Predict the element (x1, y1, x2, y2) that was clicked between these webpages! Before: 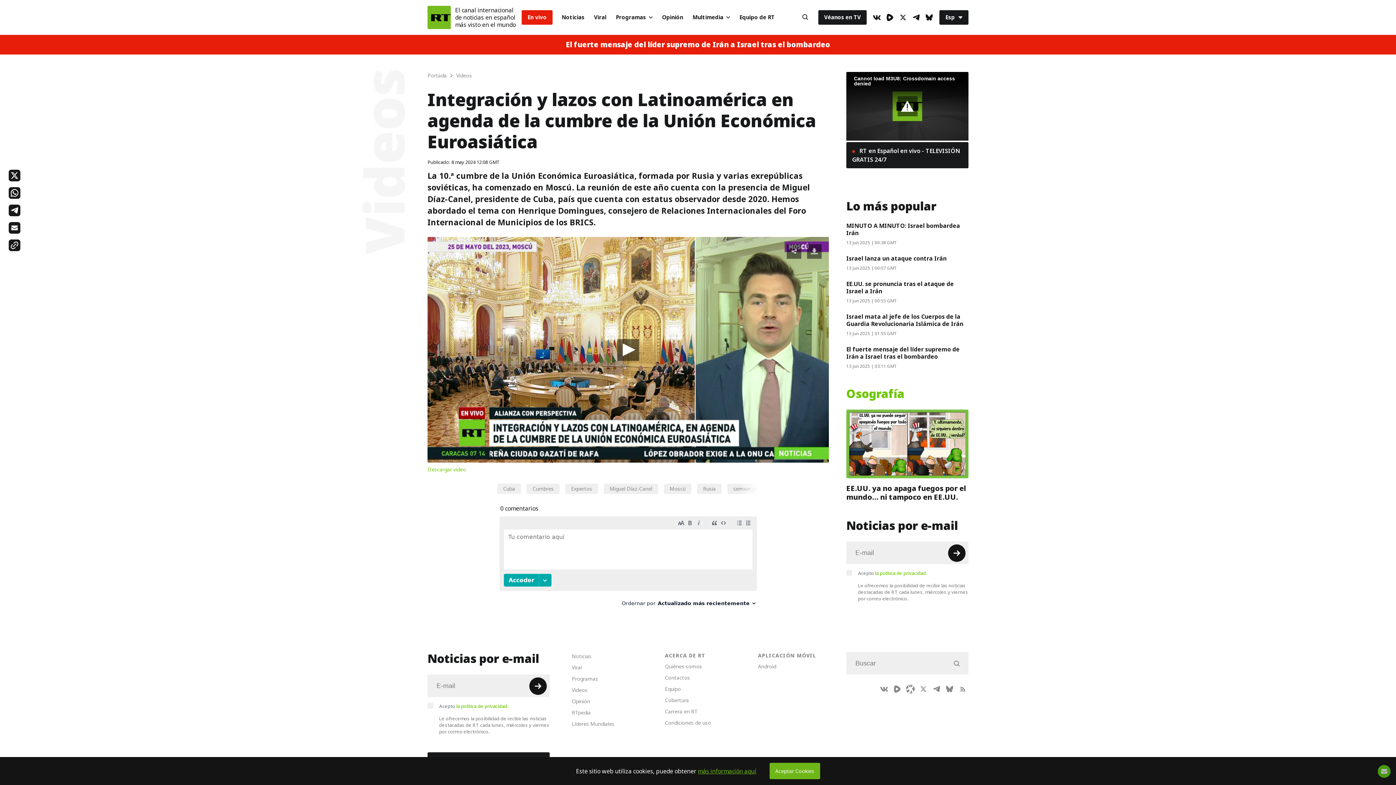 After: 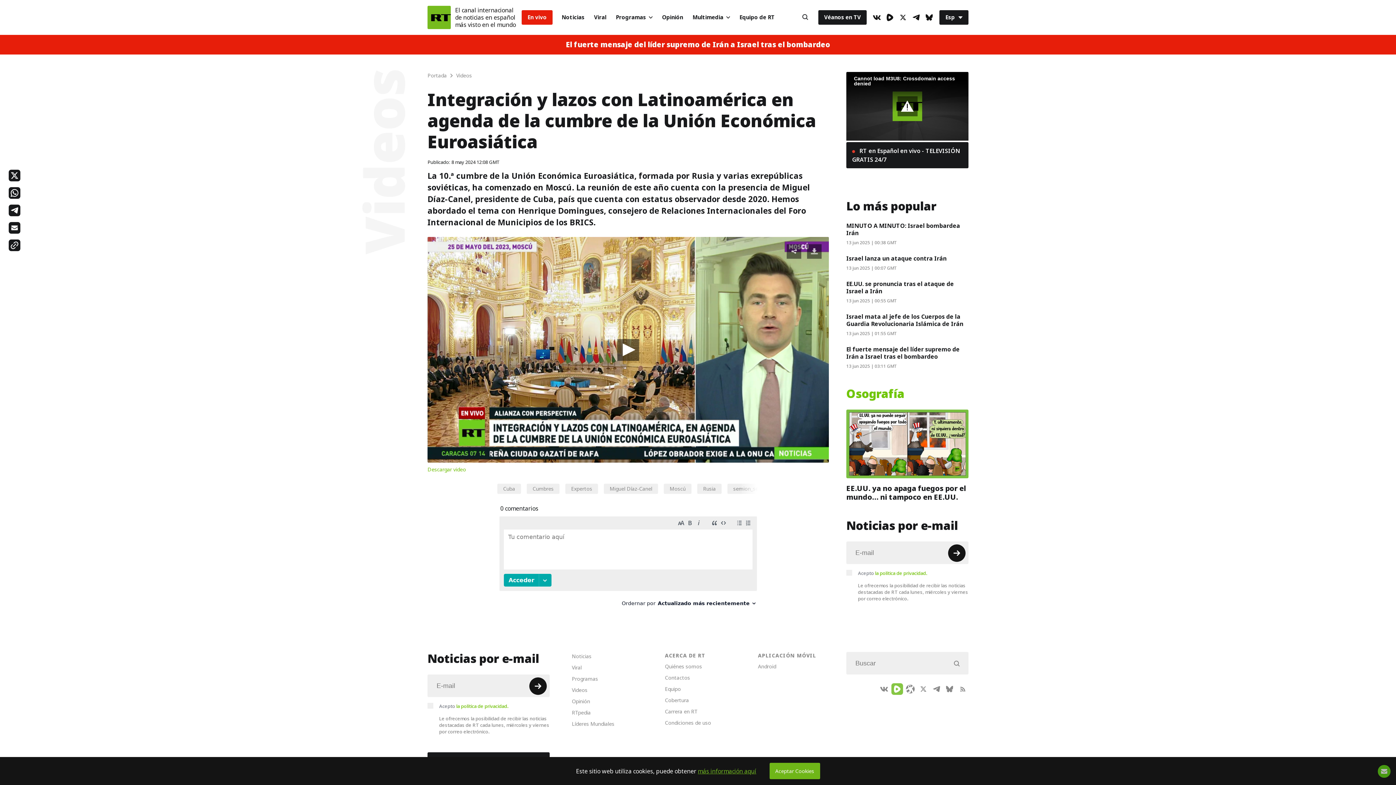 Action: label: Rumble bbox: (891, 683, 903, 695)